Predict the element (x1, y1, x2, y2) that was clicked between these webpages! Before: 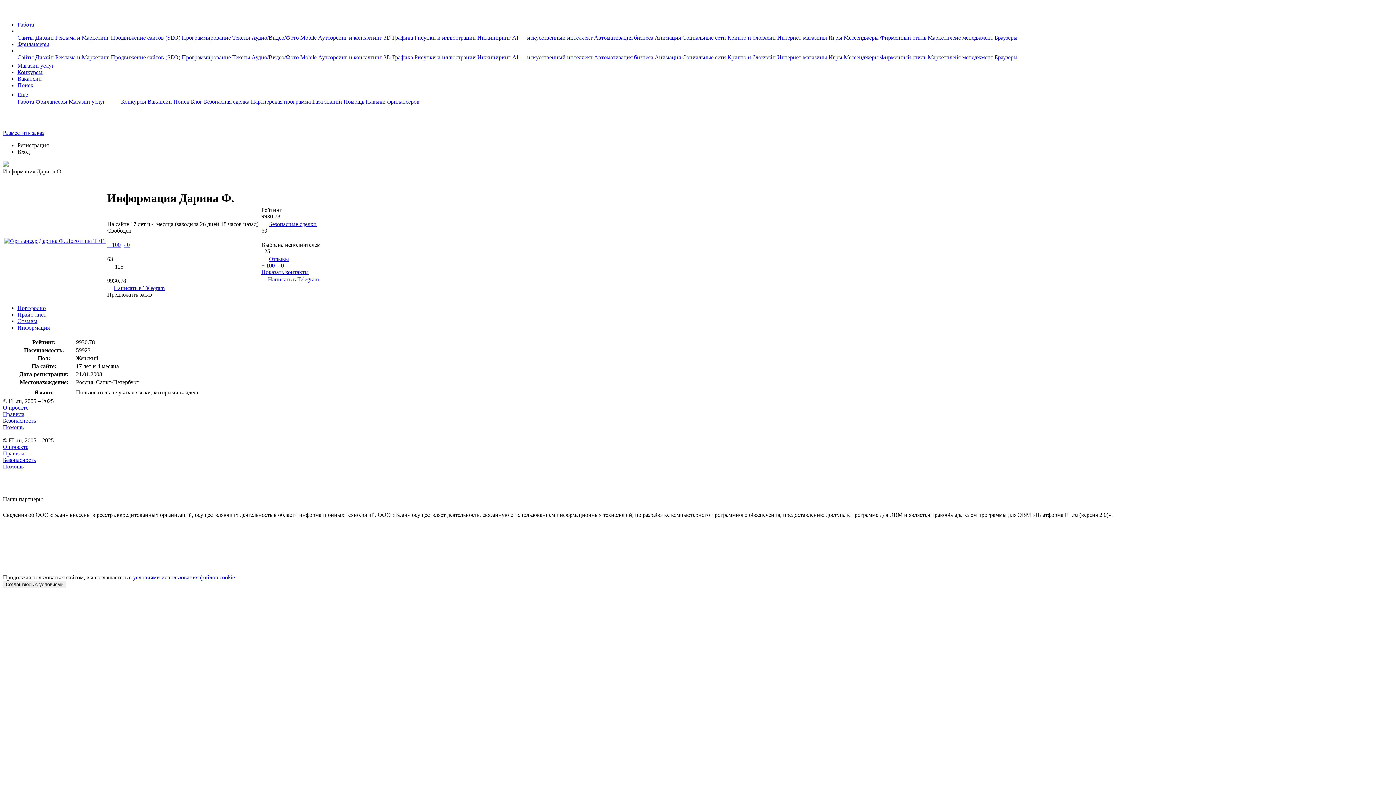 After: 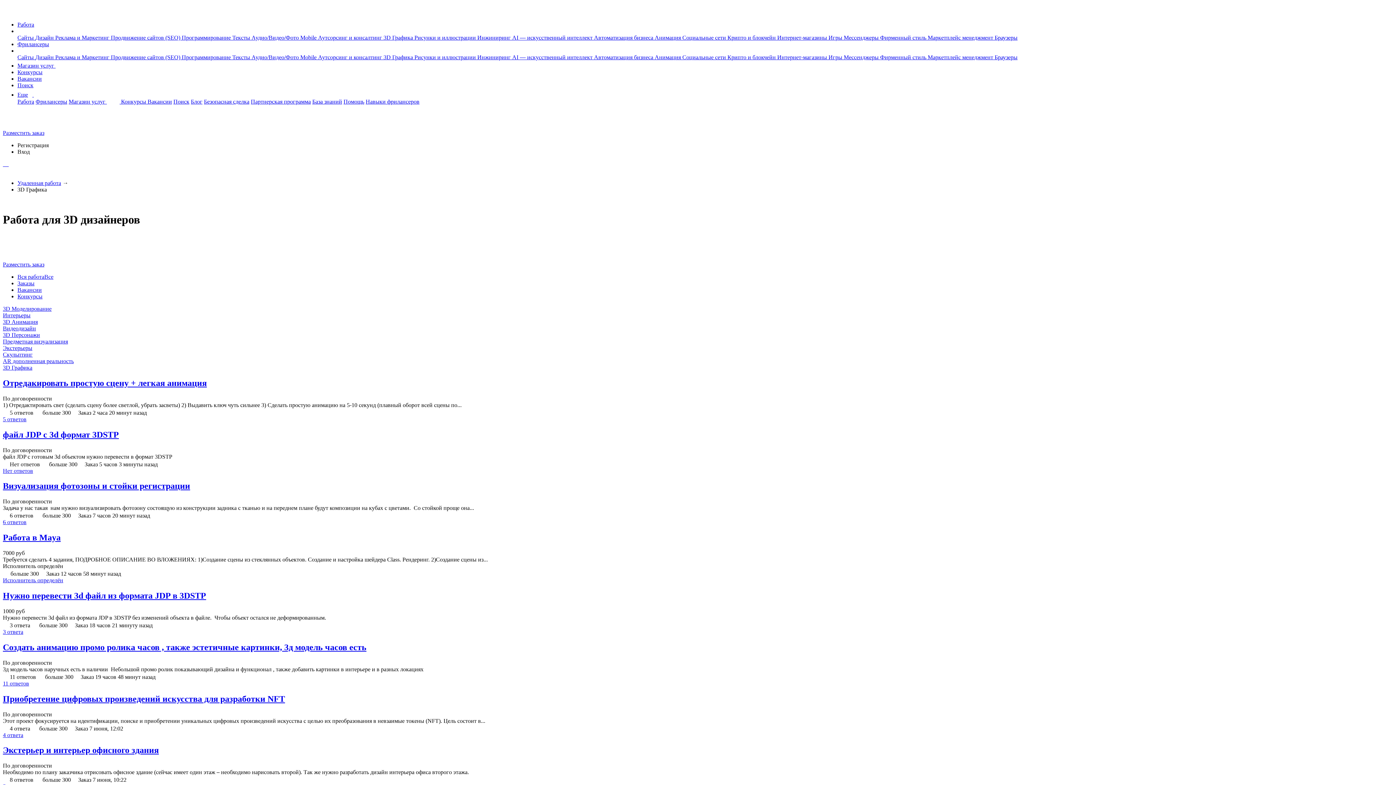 Action: label: 3D Графика  bbox: (383, 34, 414, 40)